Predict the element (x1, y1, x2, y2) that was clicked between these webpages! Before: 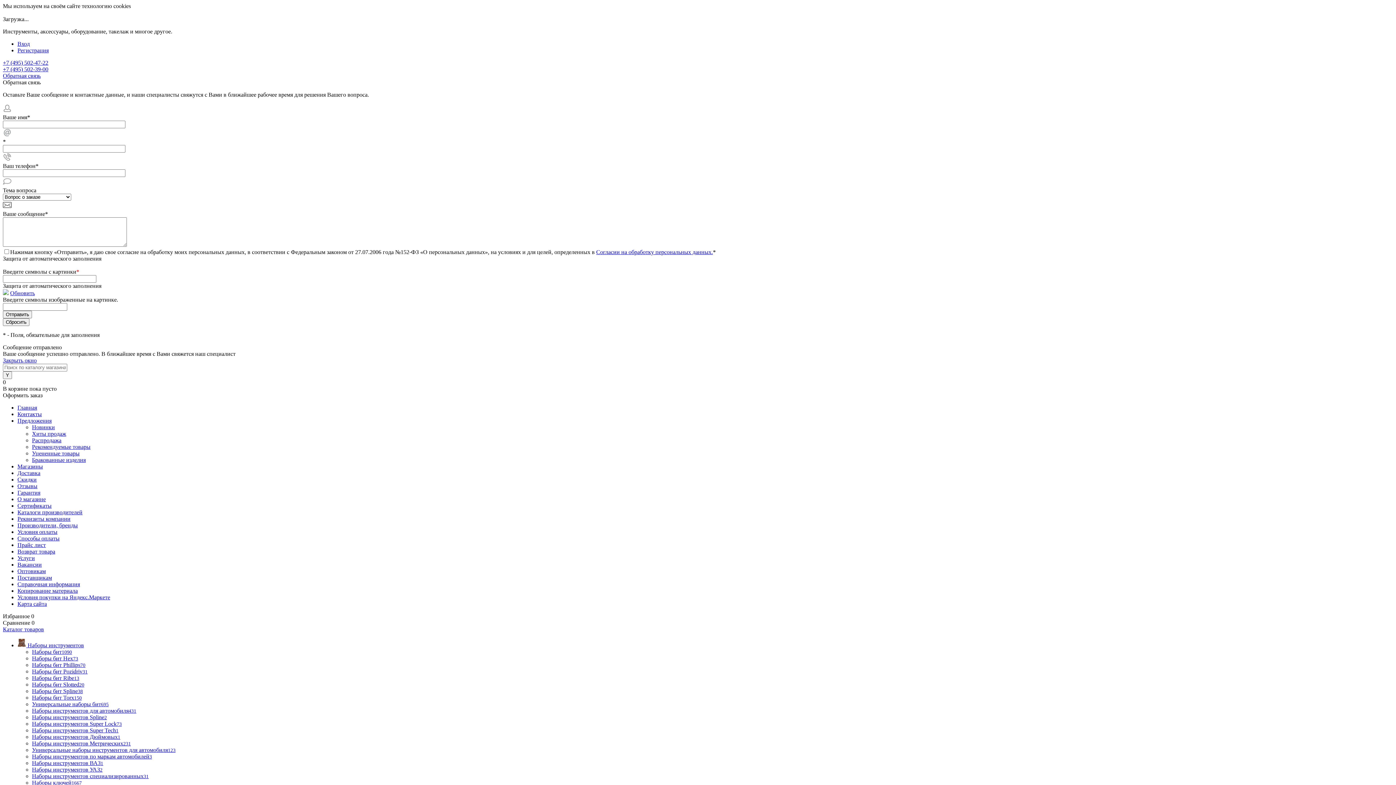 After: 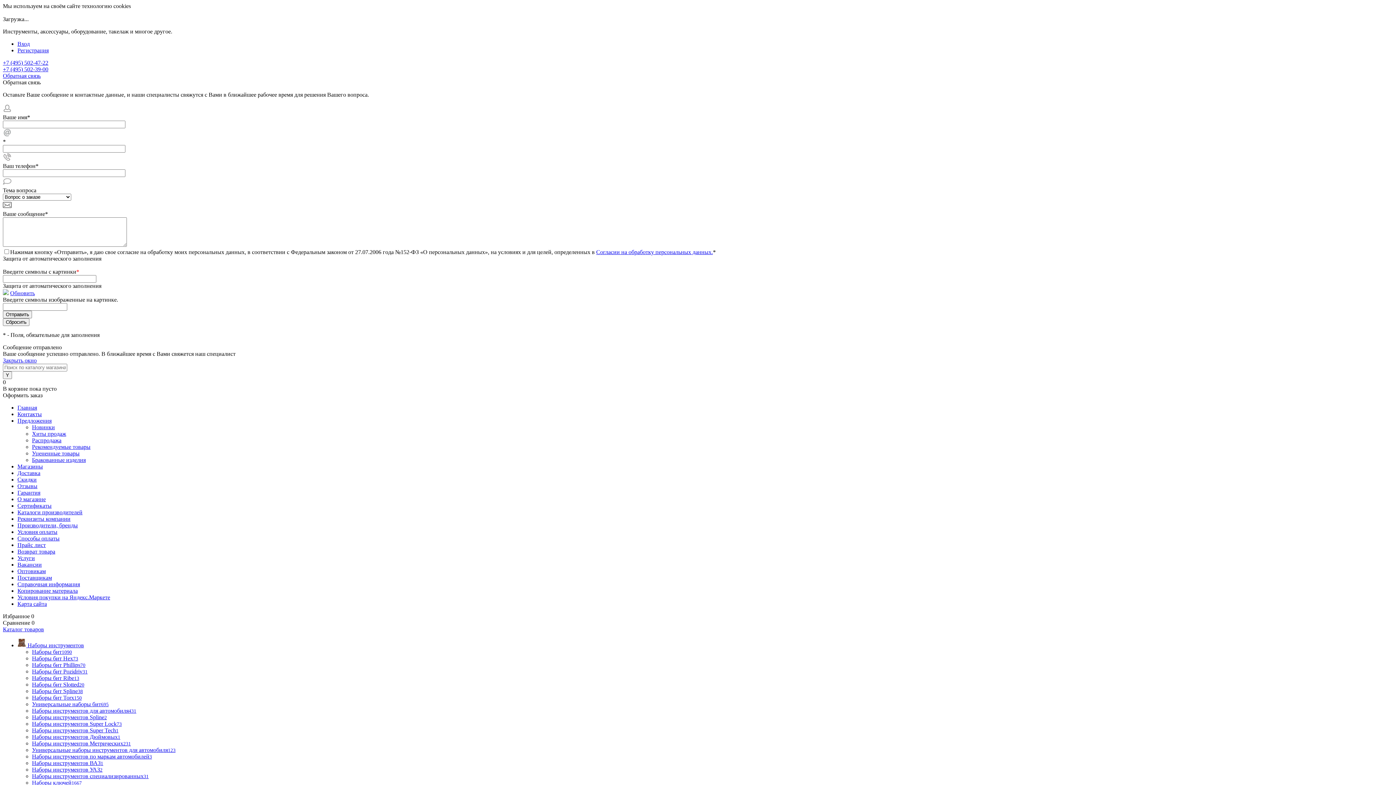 Action: label: Наборы инструментов Дюймовых1 bbox: (32, 734, 120, 740)